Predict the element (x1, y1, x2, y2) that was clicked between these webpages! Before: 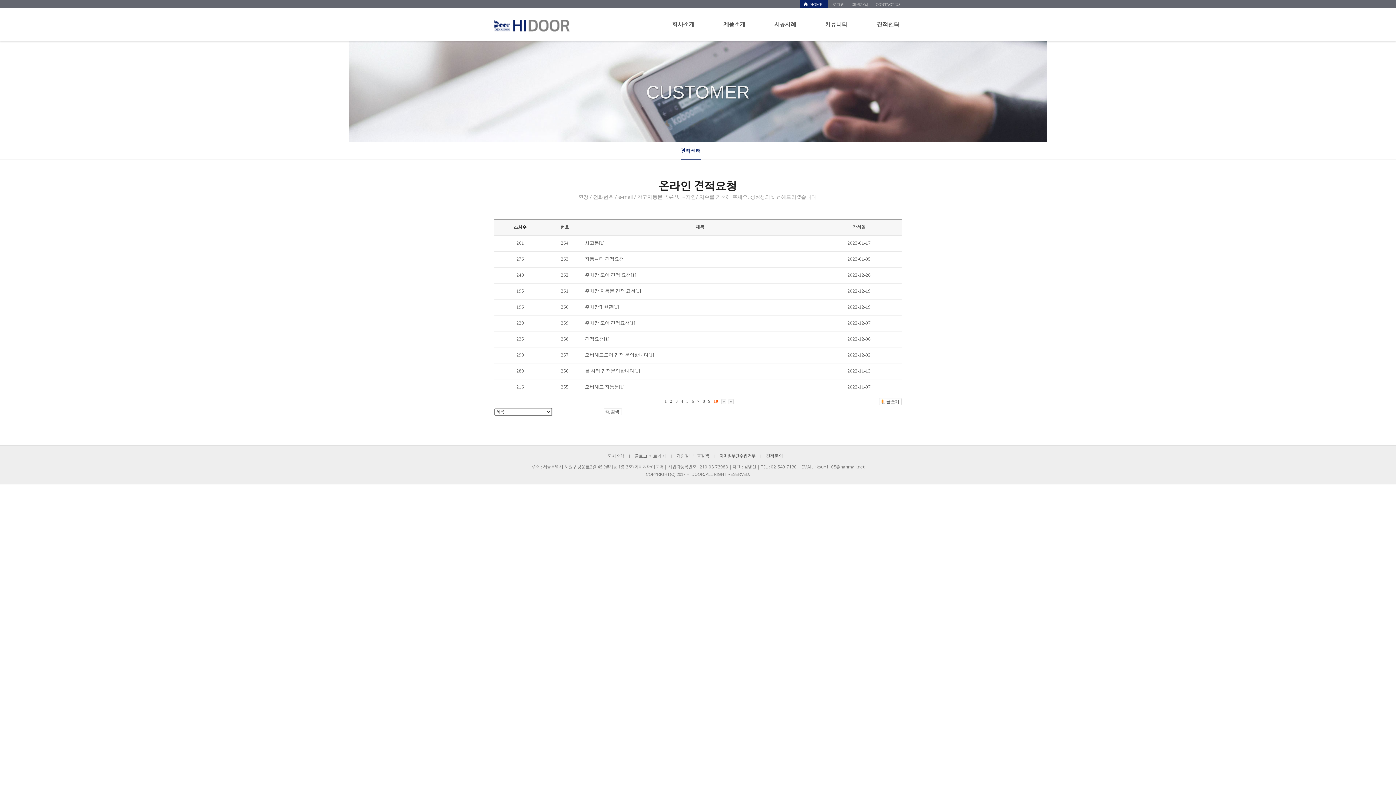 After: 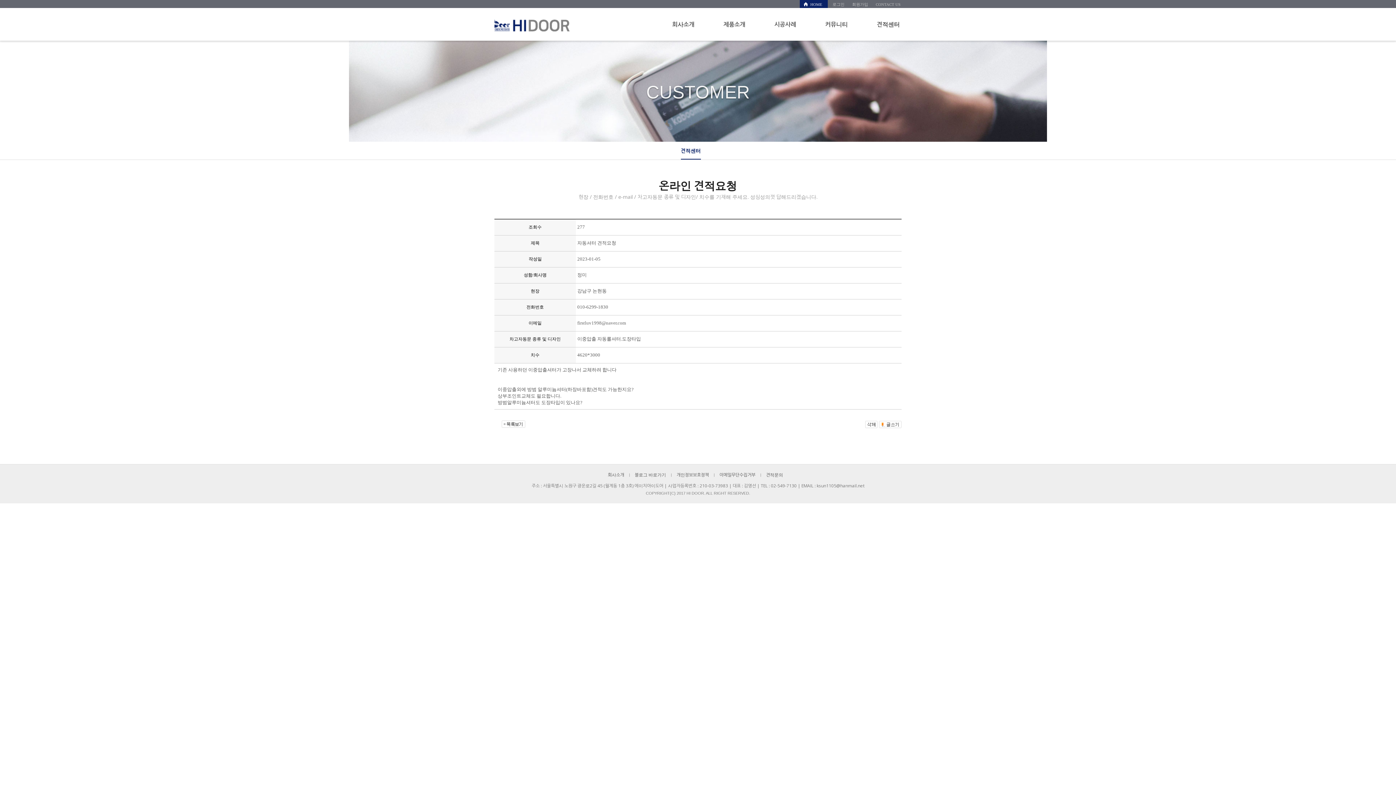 Action: bbox: (585, 256, 624, 261) label: 자동셔터 견적요청